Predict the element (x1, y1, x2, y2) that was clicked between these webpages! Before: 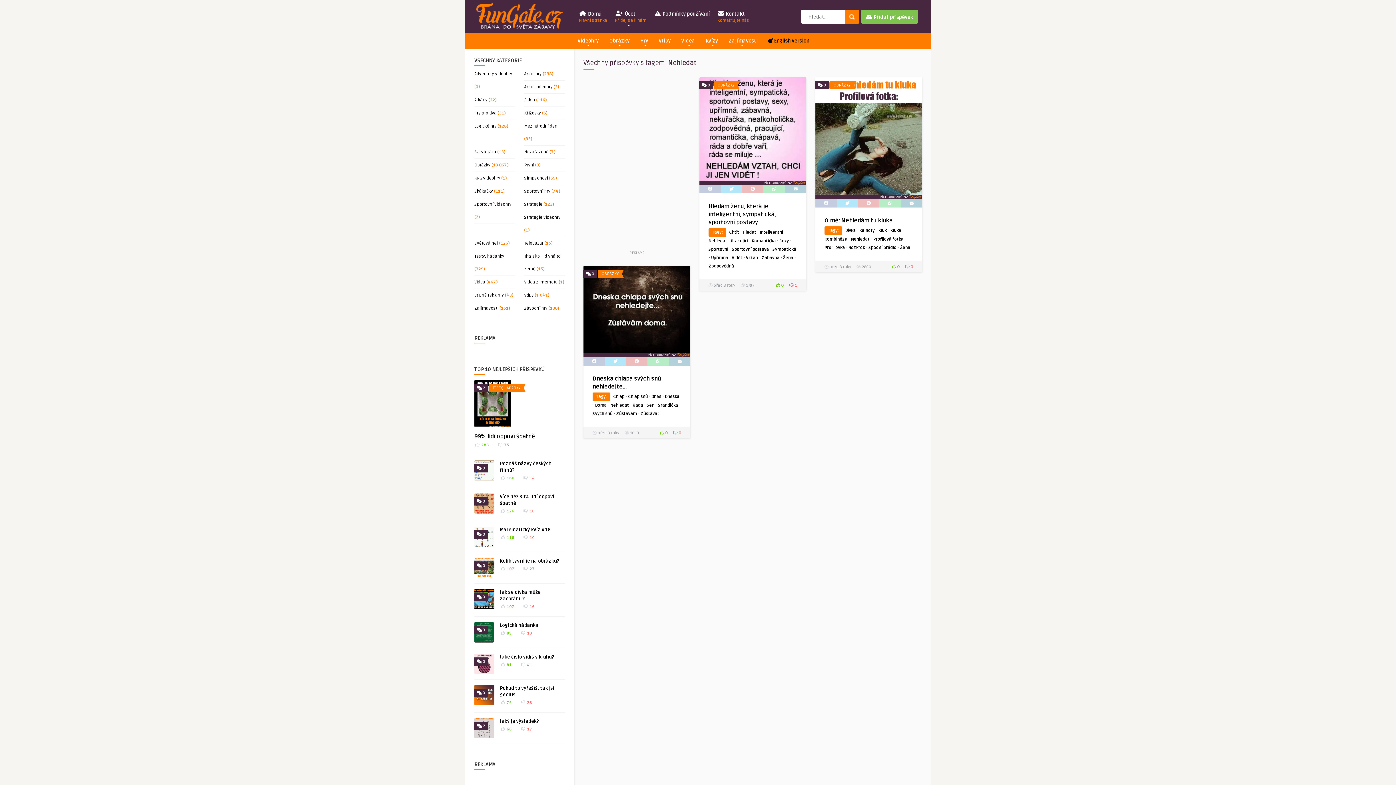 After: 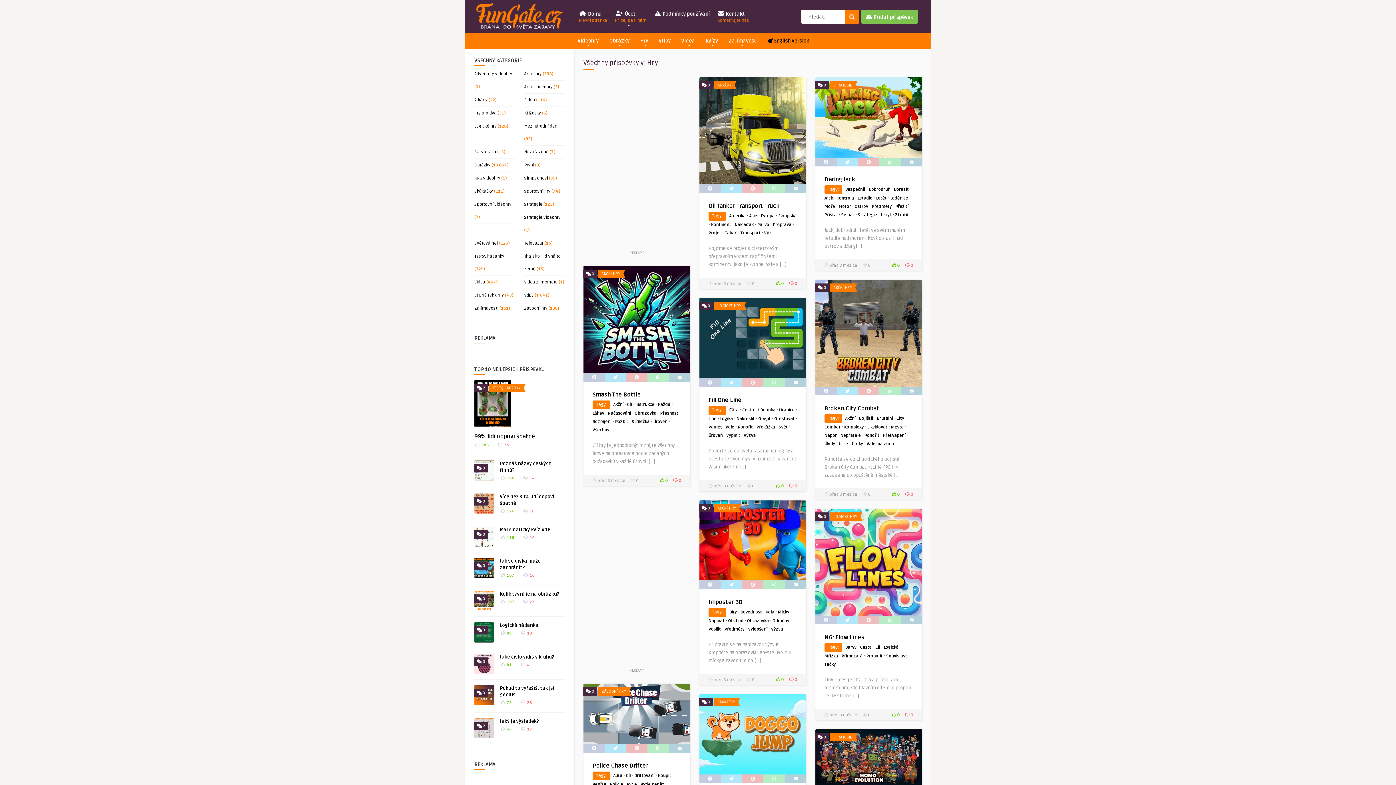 Action: label: Hry bbox: (637, 32, 651, 48)